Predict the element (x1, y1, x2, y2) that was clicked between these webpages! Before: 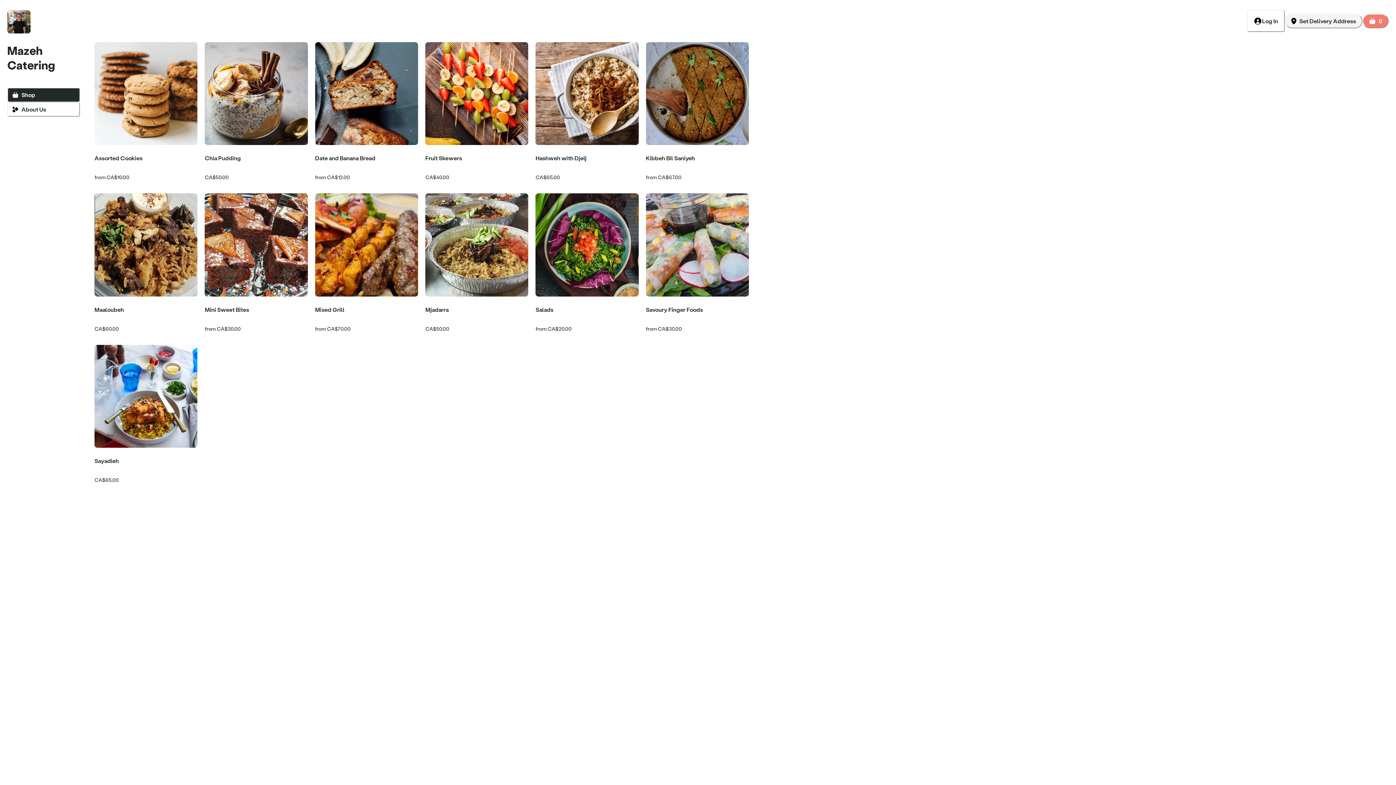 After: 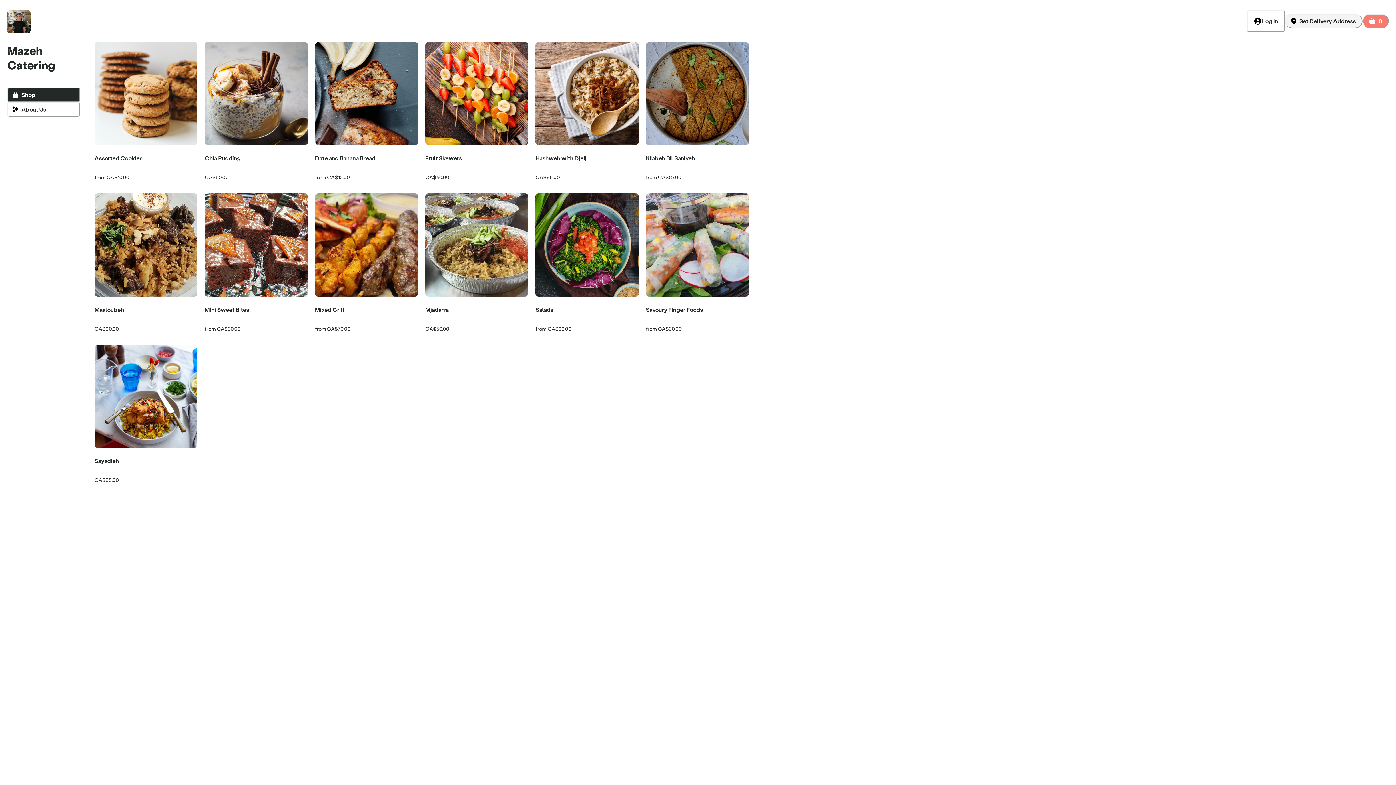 Action: label: Shop bbox: (7, 87, 80, 102)